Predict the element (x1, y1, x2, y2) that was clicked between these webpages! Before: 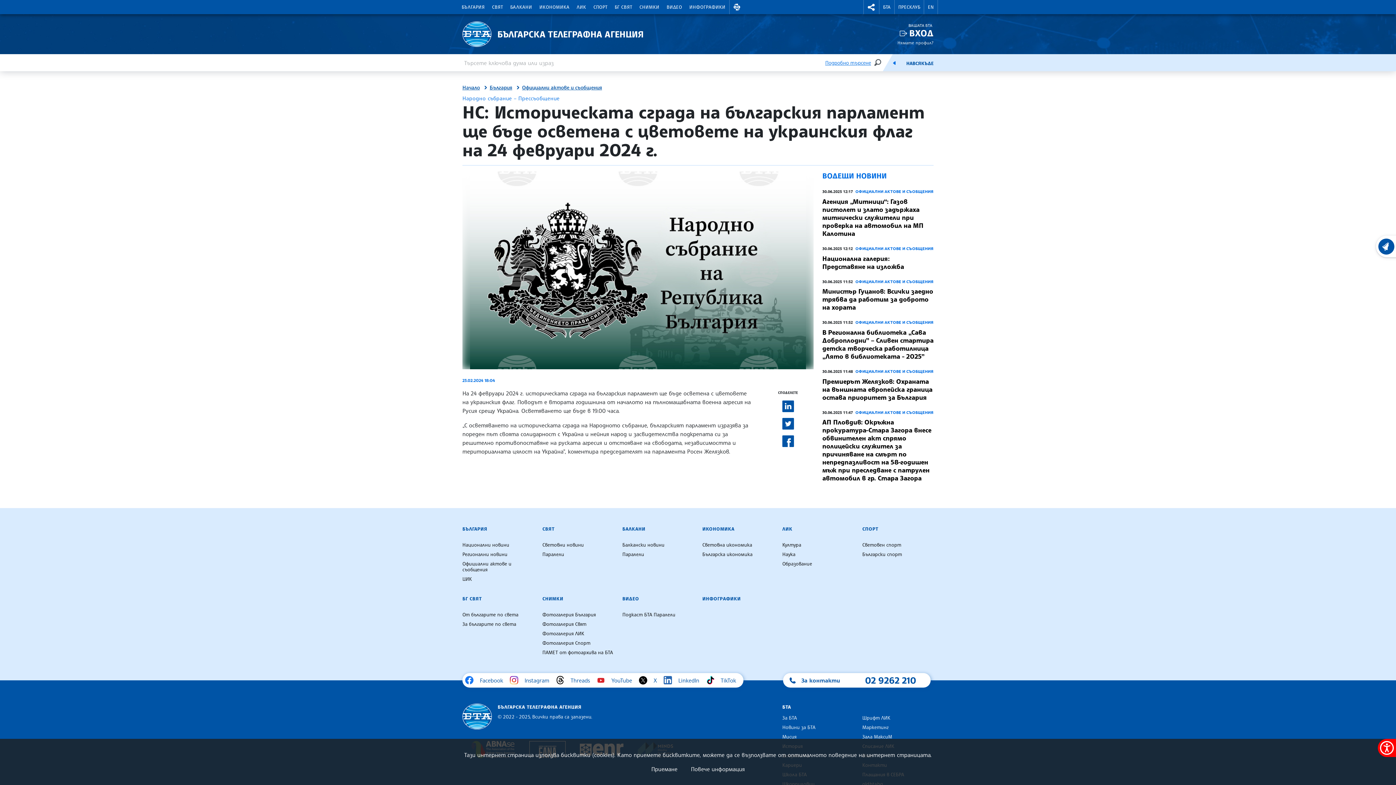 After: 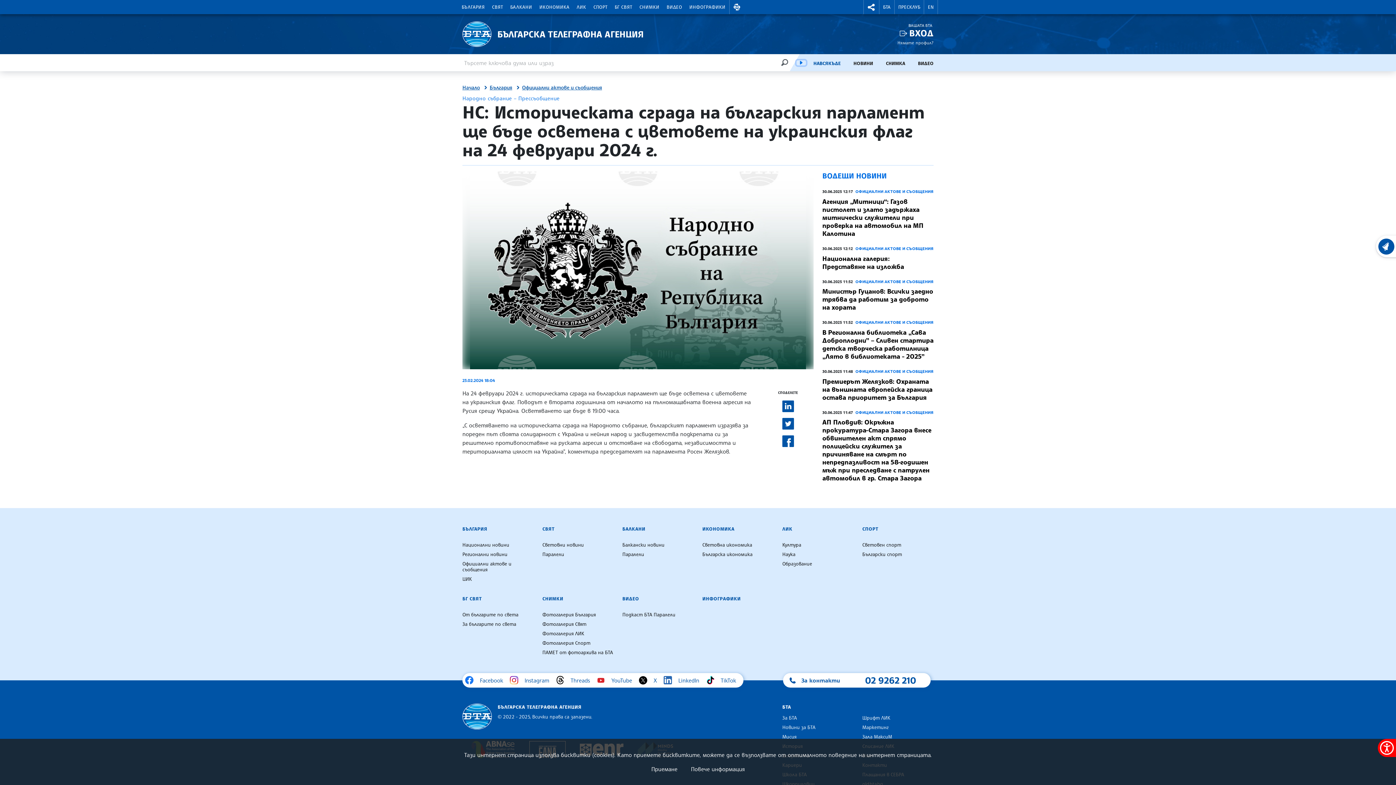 Action: bbox: (889, 60, 899, 65) label: Емисия